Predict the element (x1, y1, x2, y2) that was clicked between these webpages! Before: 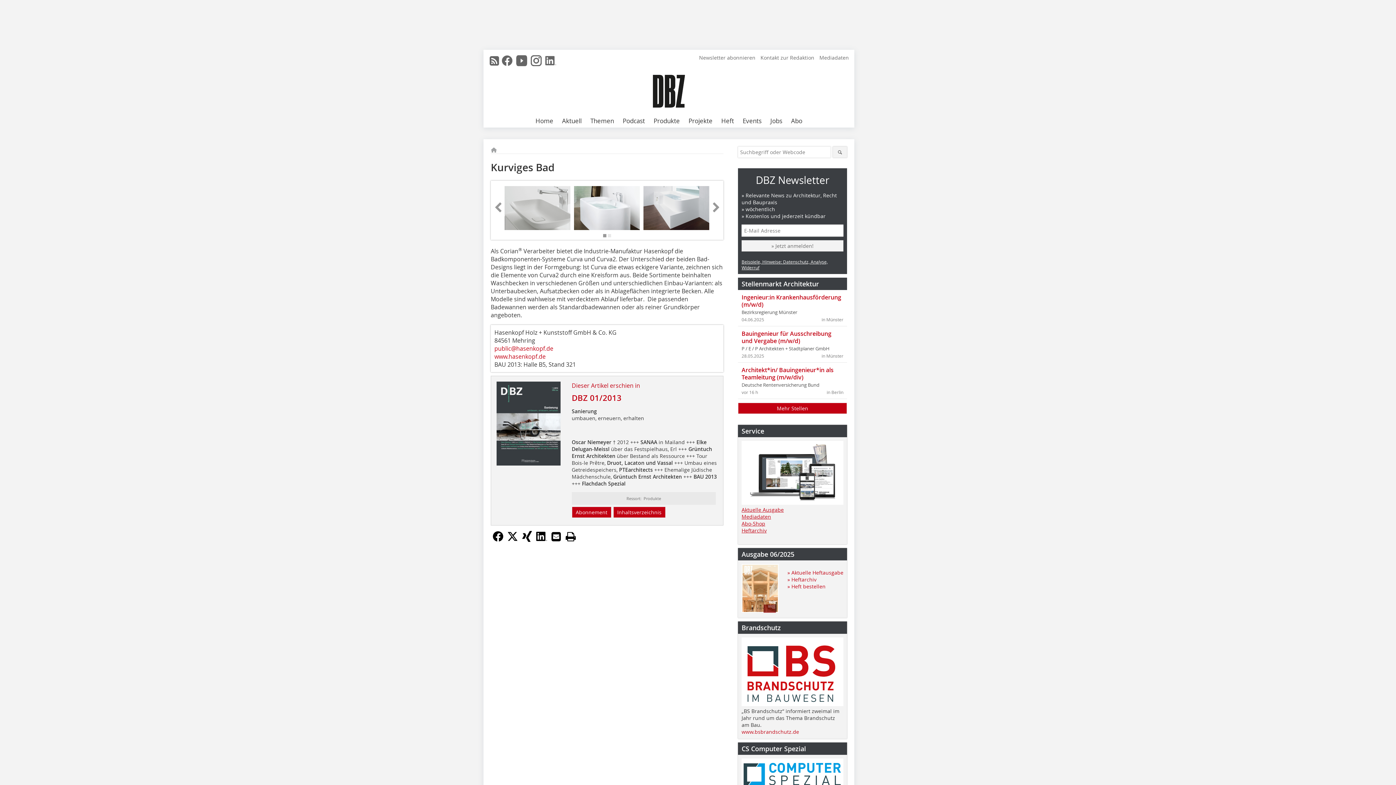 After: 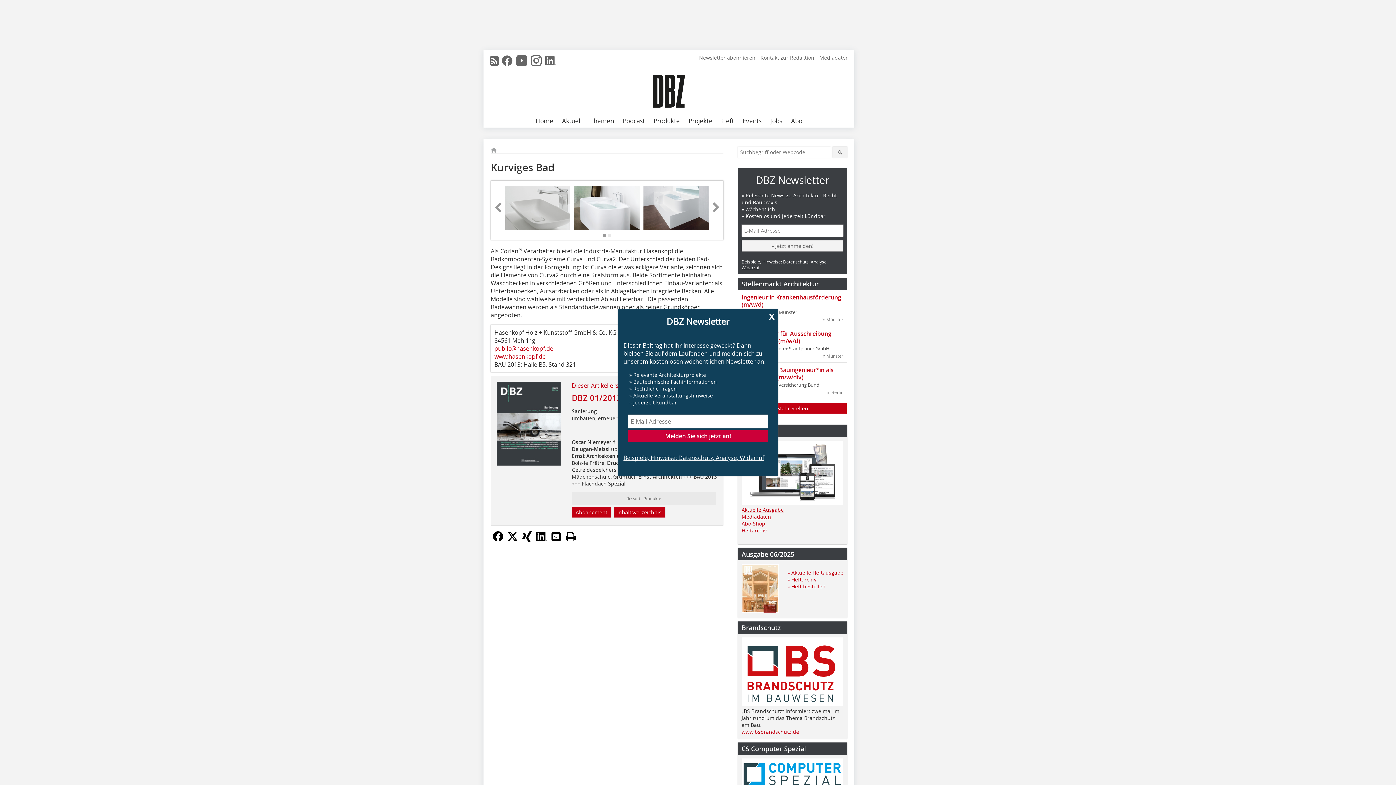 Action: bbox: (543, 56, 558, 71)